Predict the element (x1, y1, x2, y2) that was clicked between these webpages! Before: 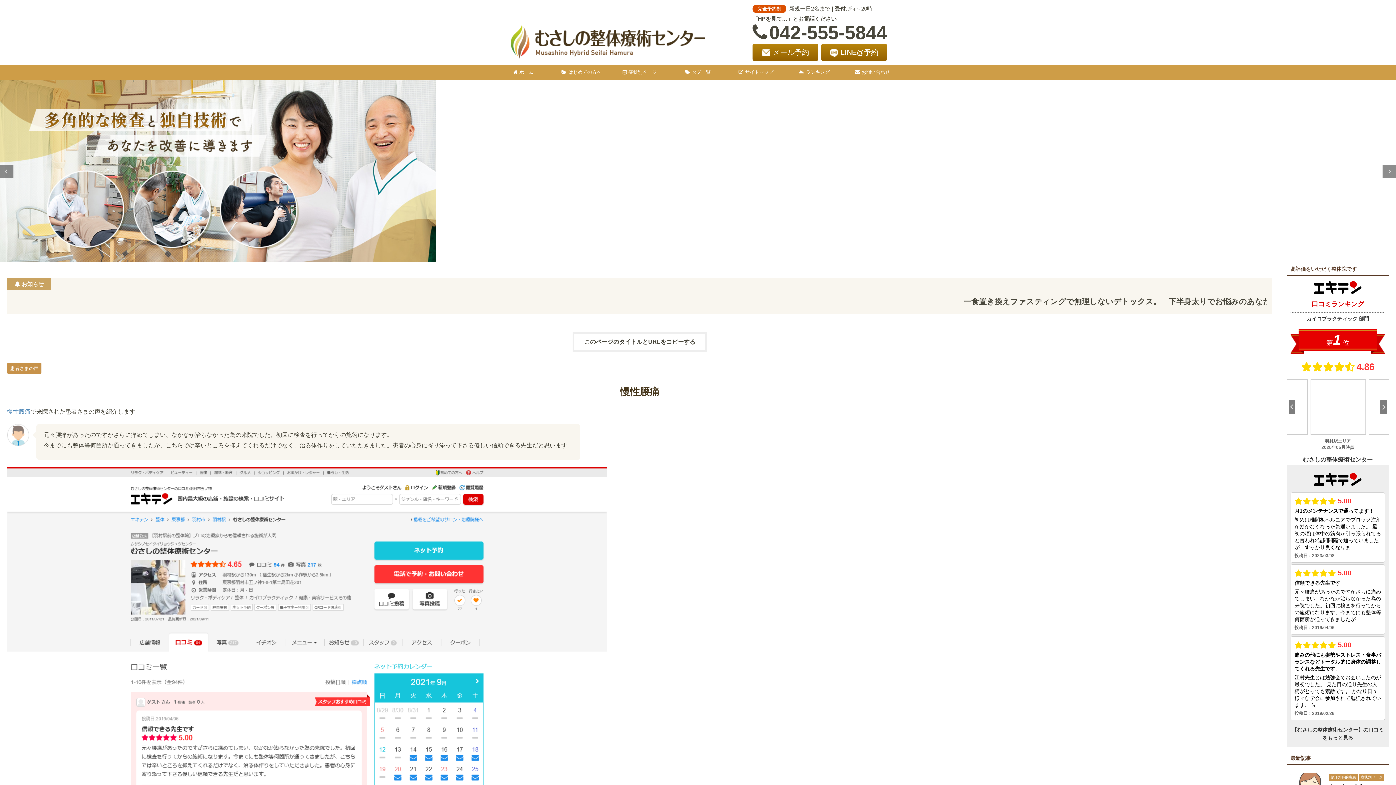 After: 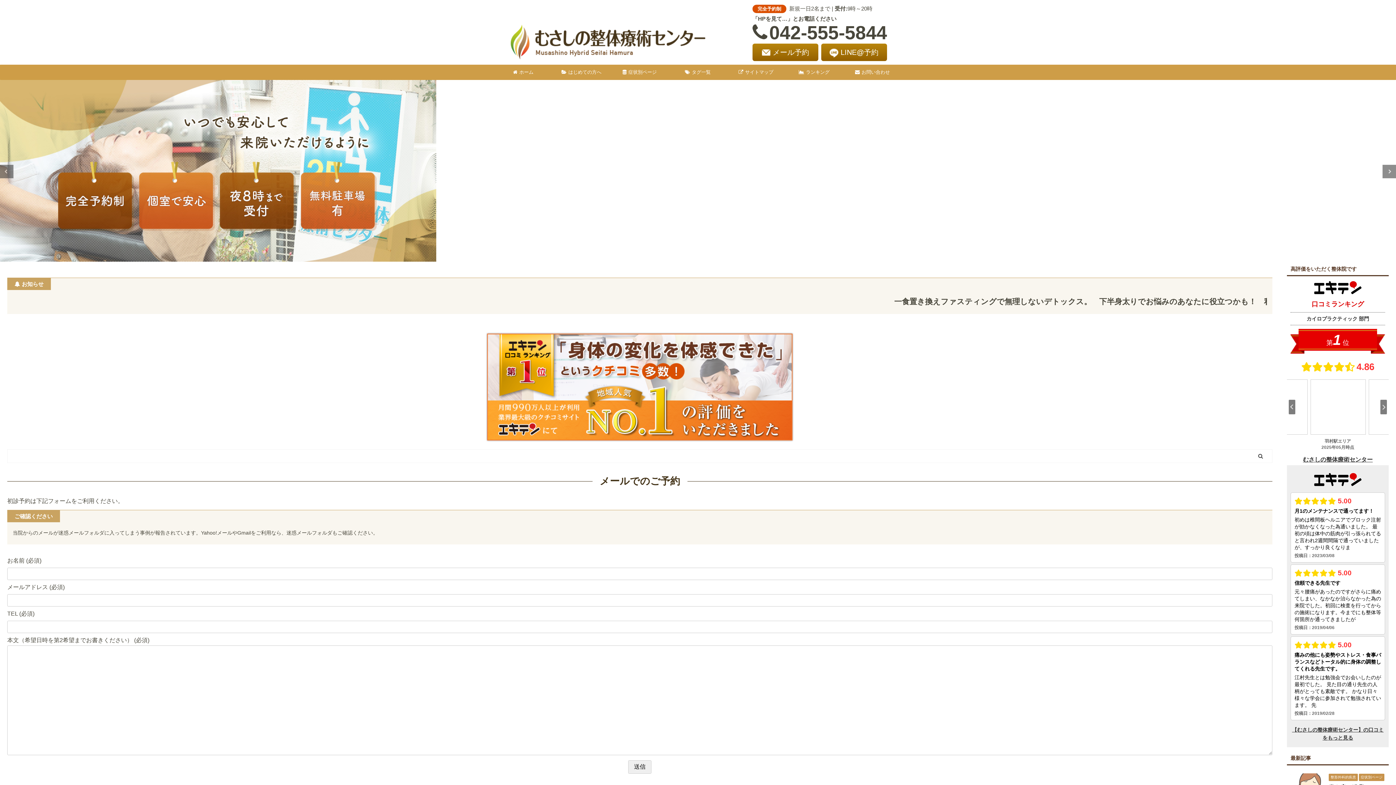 Action: bbox: (752, 43, 818, 61) label: メール予約